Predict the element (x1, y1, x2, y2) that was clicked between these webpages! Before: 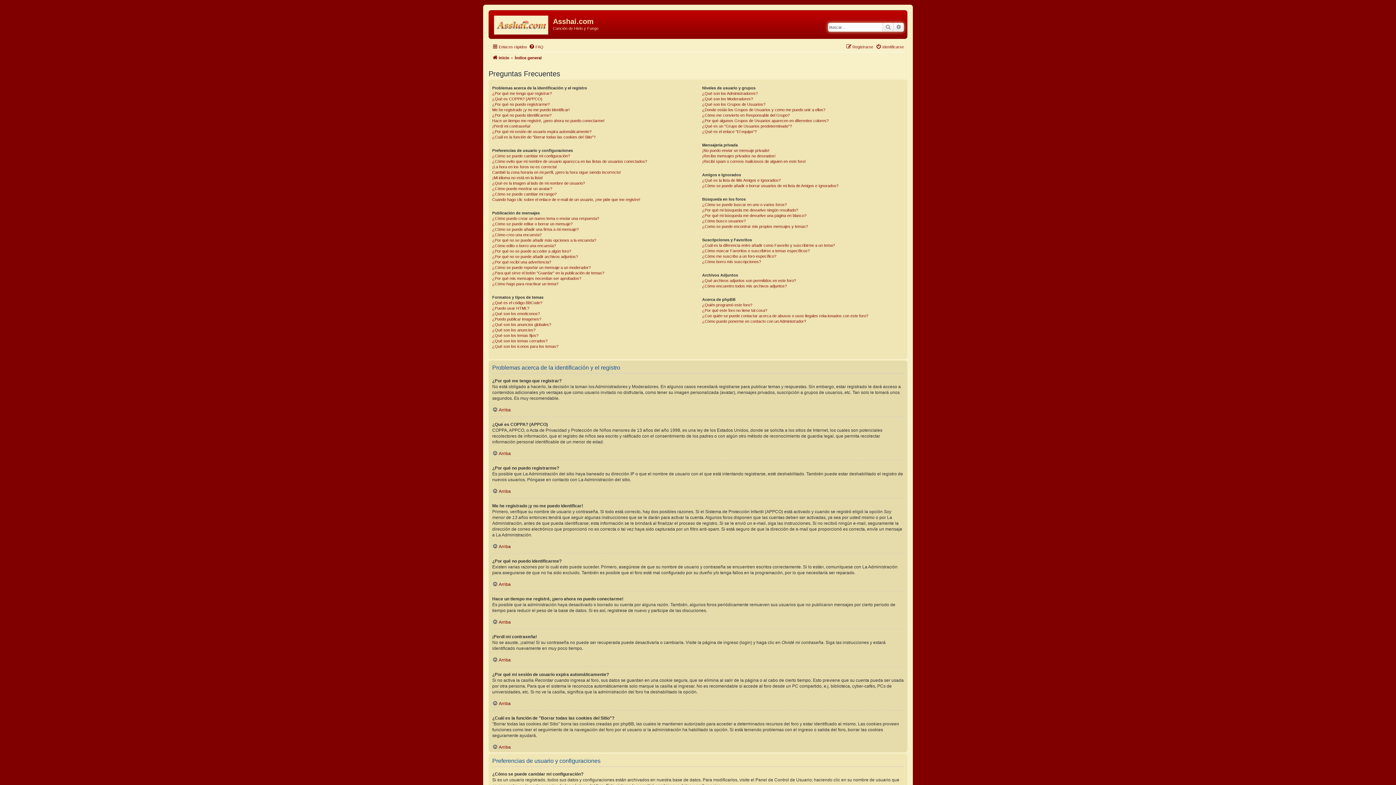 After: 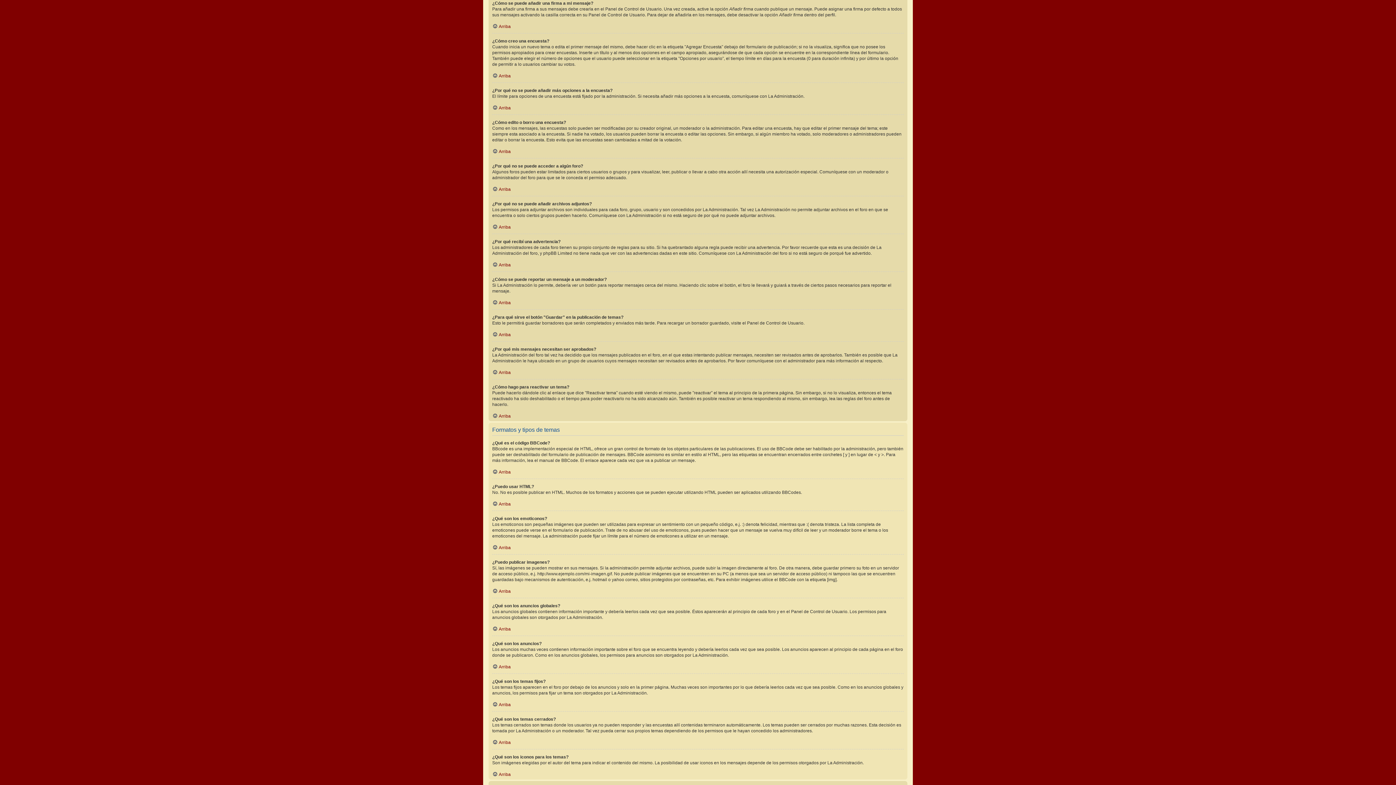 Action: label: ¿Cómo se puede añadir una firma a mi mensaje? bbox: (492, 226, 578, 232)